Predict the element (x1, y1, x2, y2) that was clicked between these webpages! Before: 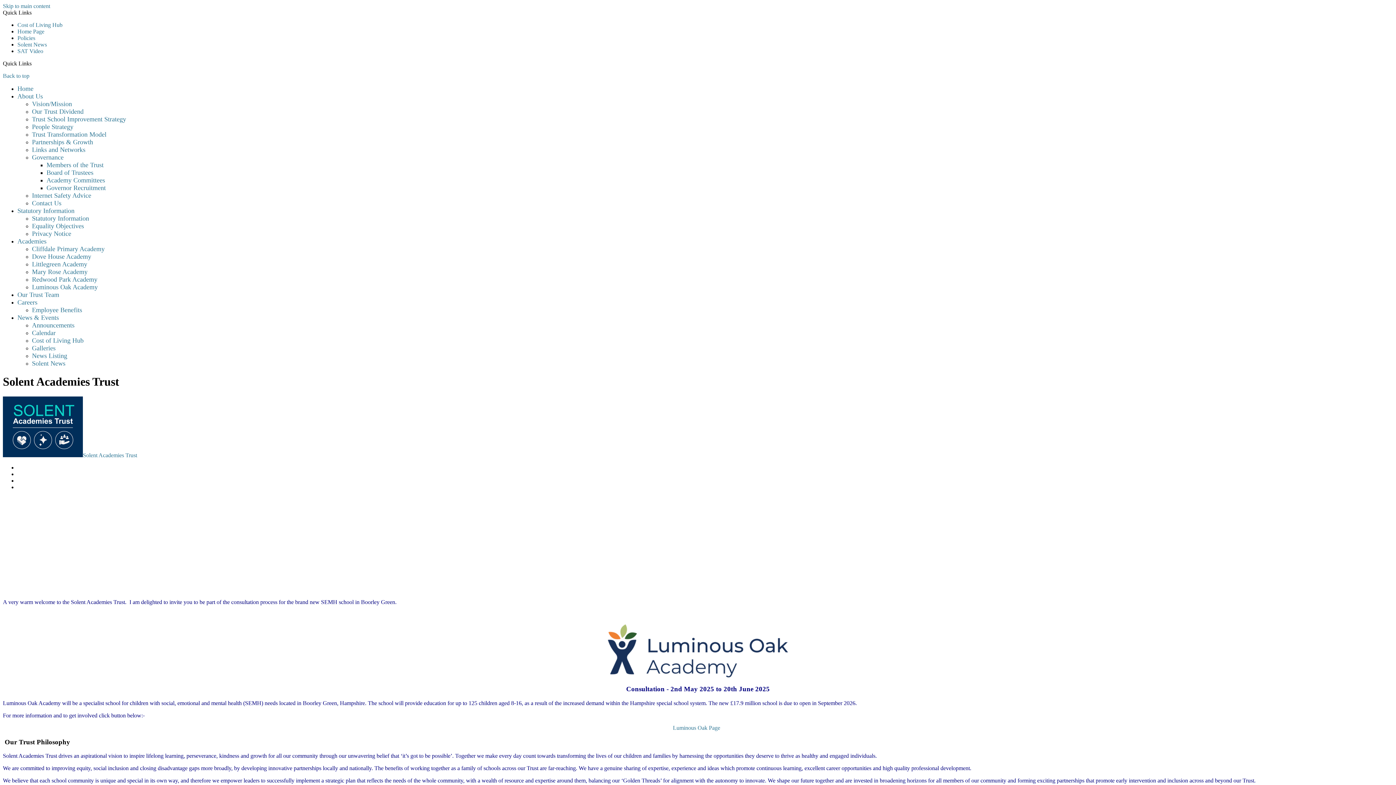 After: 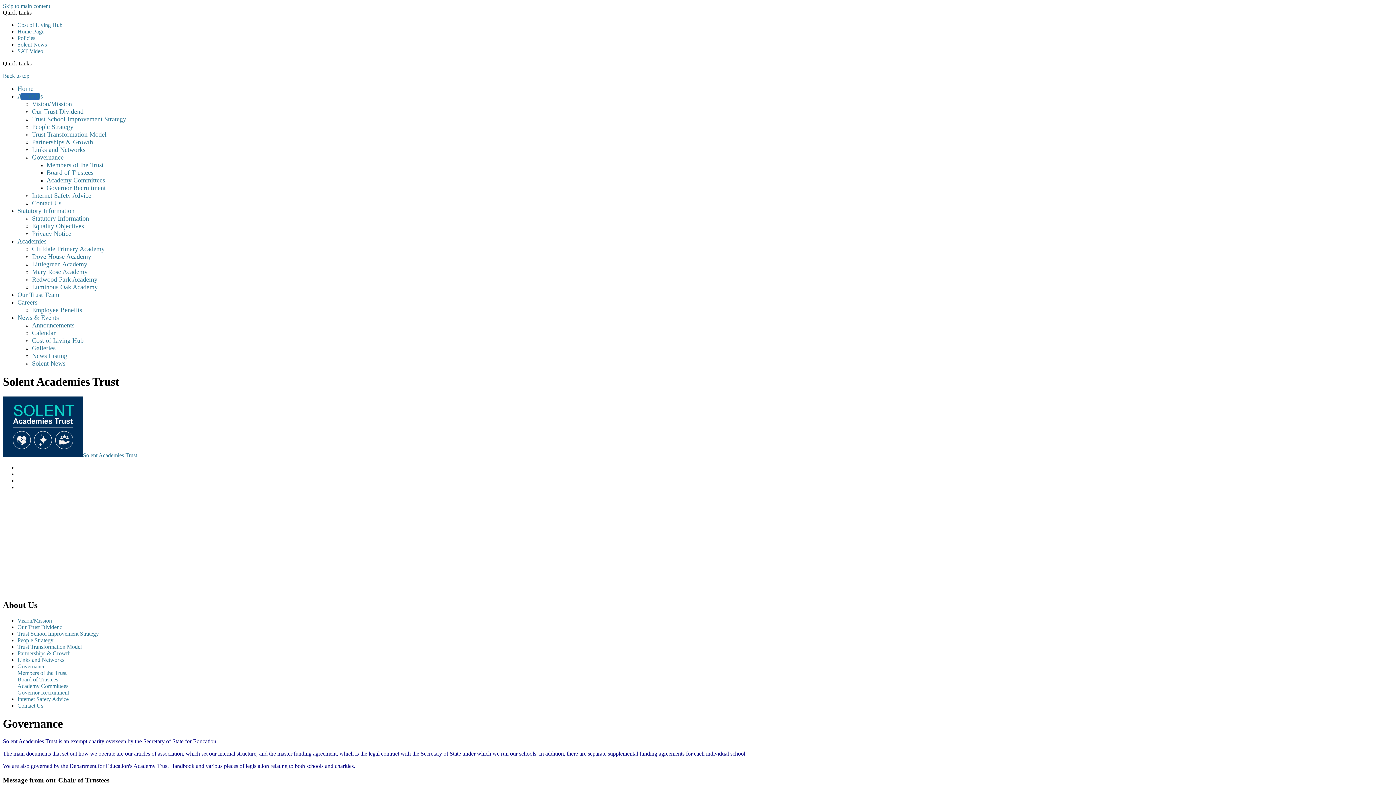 Action: label: Governance bbox: (32, 153, 63, 161)